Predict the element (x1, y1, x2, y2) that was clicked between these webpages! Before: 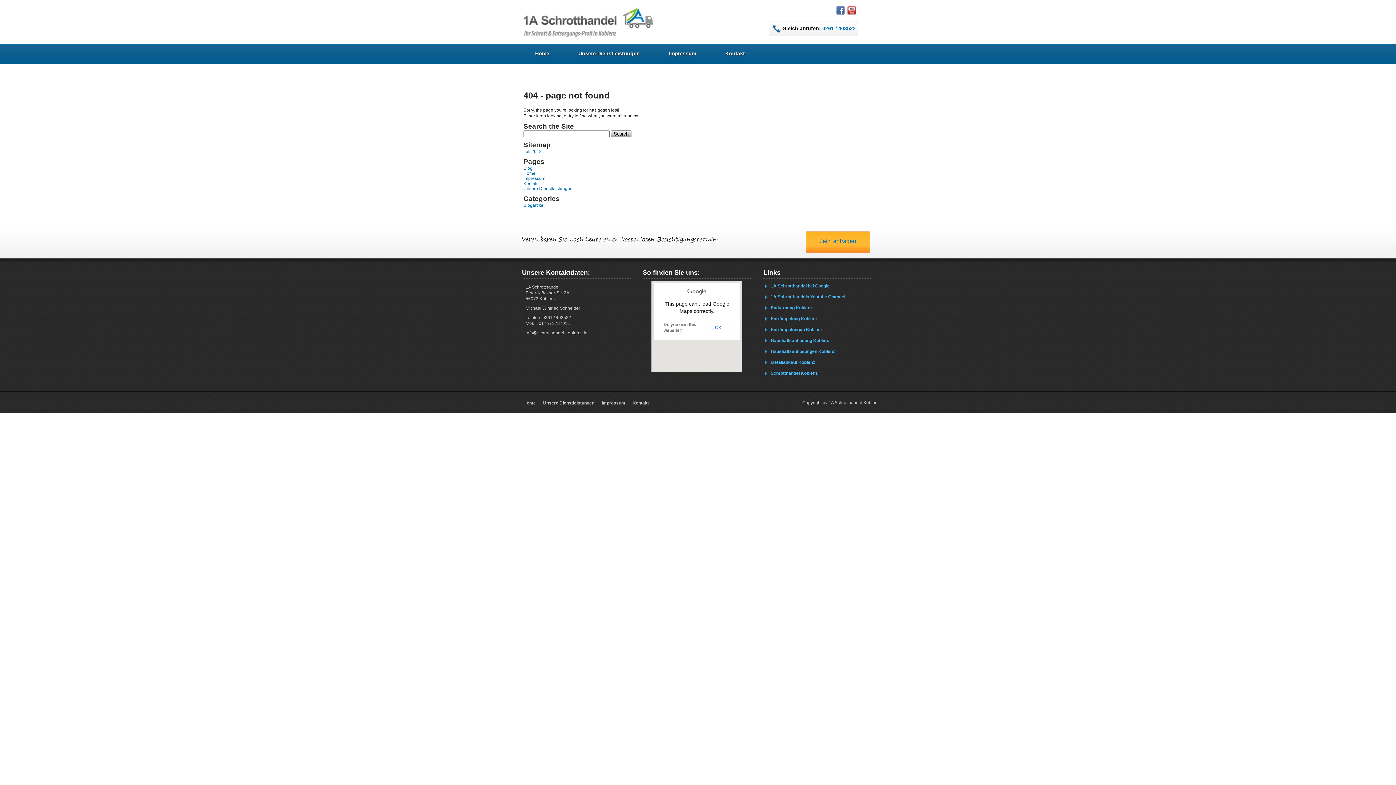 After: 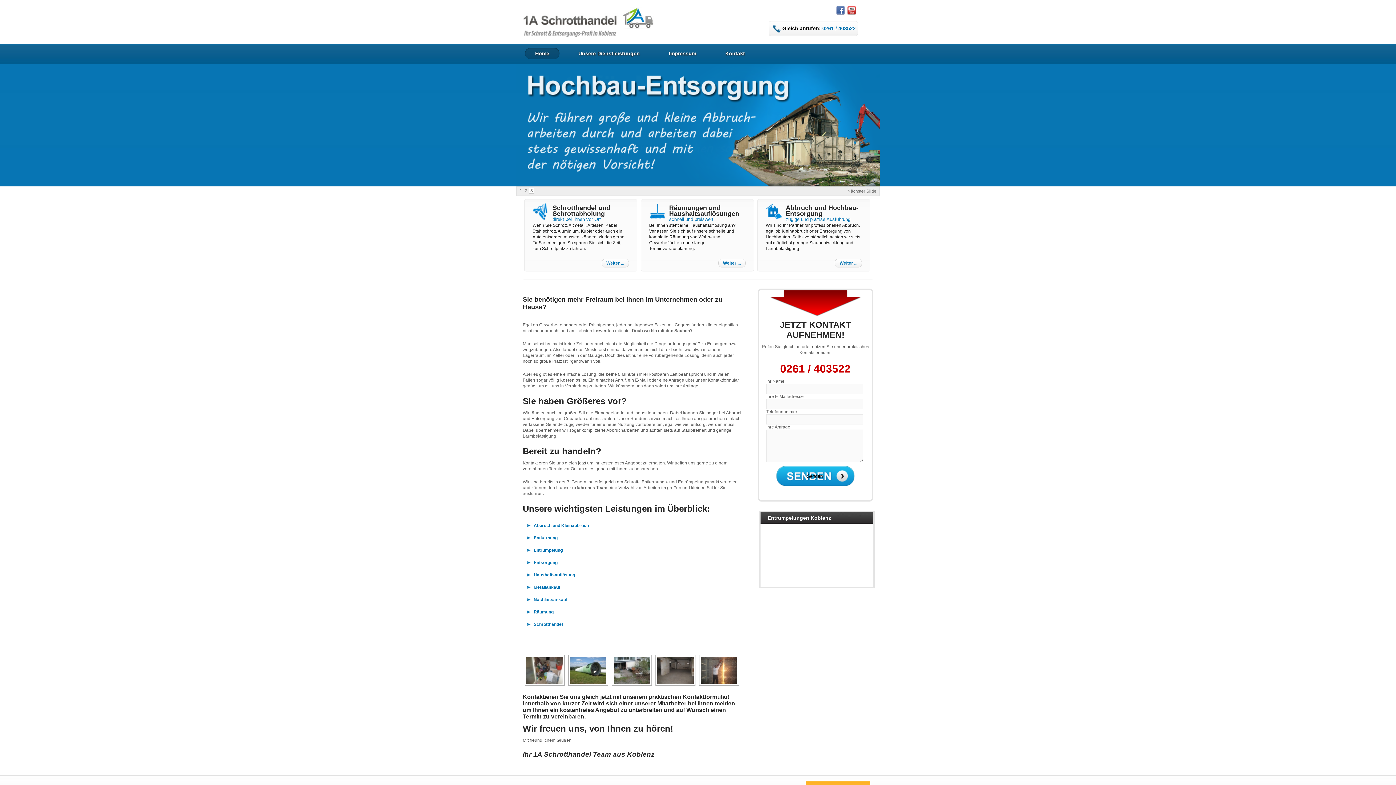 Action: label: Home bbox: (523, 170, 535, 176)